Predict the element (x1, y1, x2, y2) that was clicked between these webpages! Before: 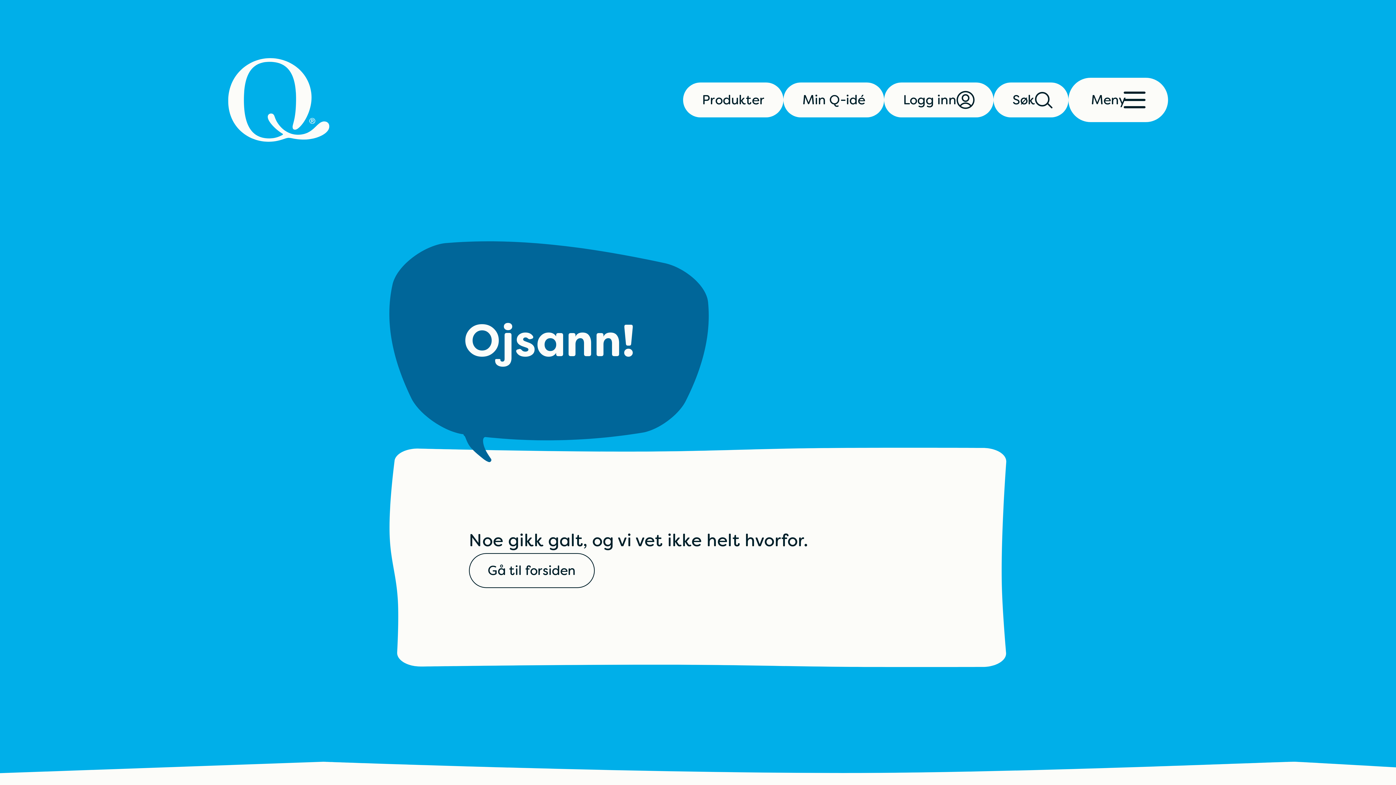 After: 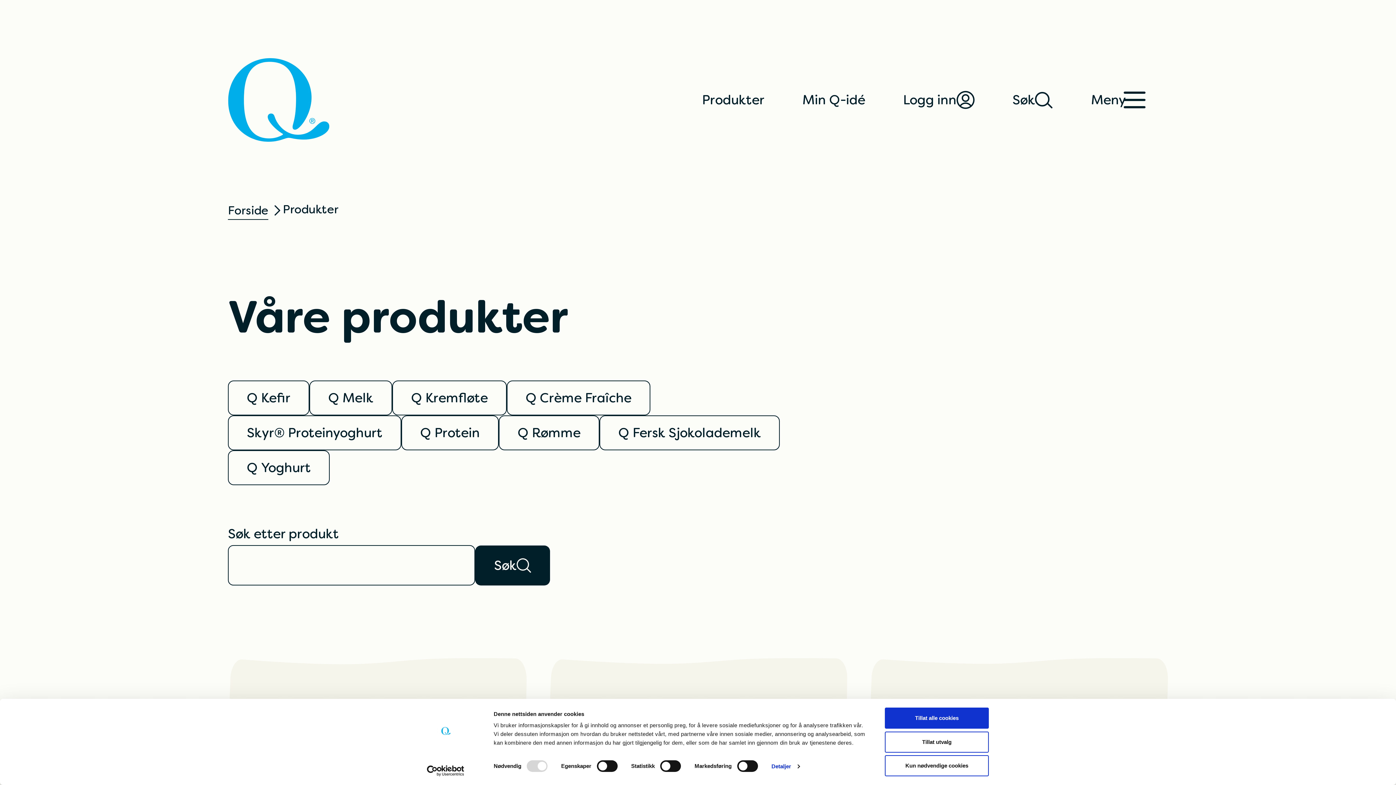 Action: label: Produkter bbox: (683, 82, 783, 117)